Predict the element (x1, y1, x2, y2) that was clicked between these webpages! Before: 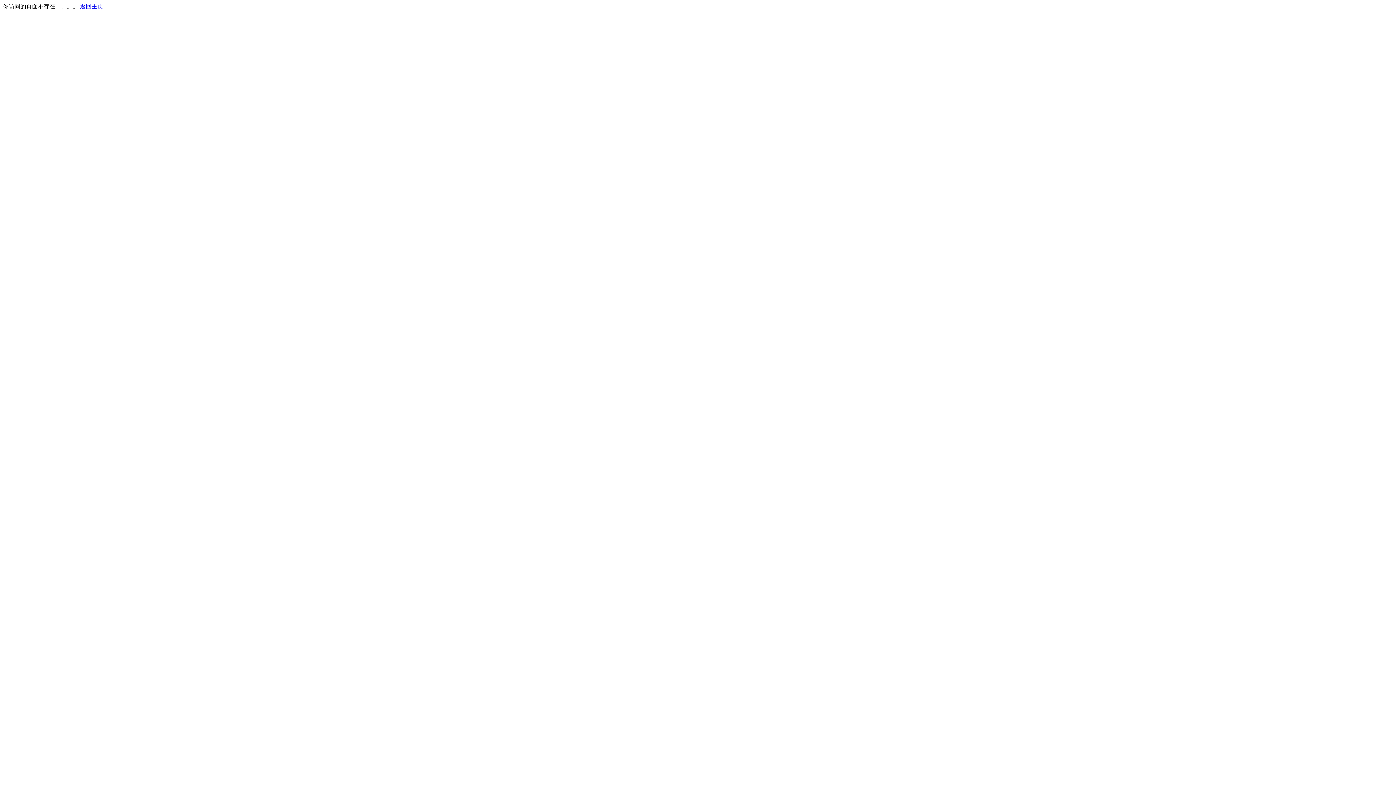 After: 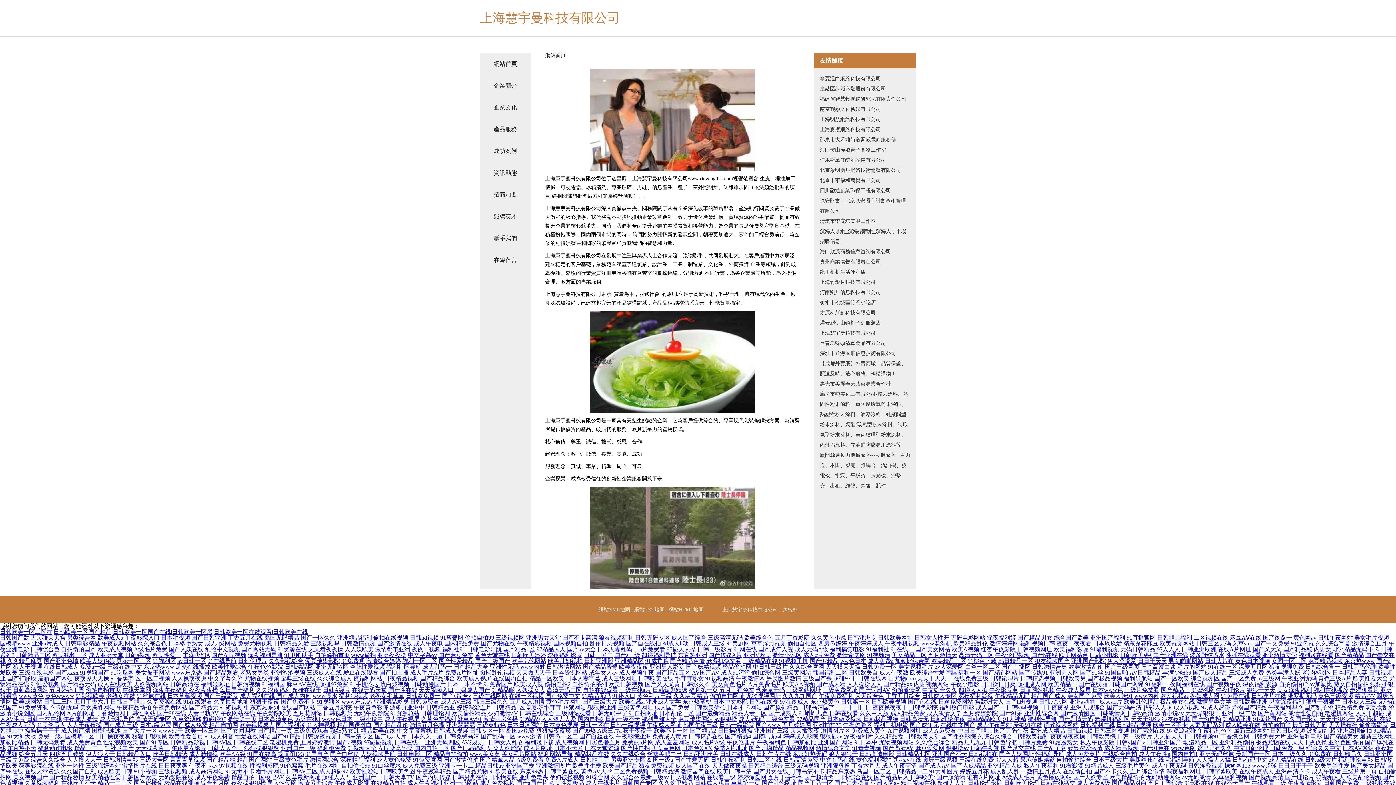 Action: bbox: (80, 3, 103, 9) label: 返回主页